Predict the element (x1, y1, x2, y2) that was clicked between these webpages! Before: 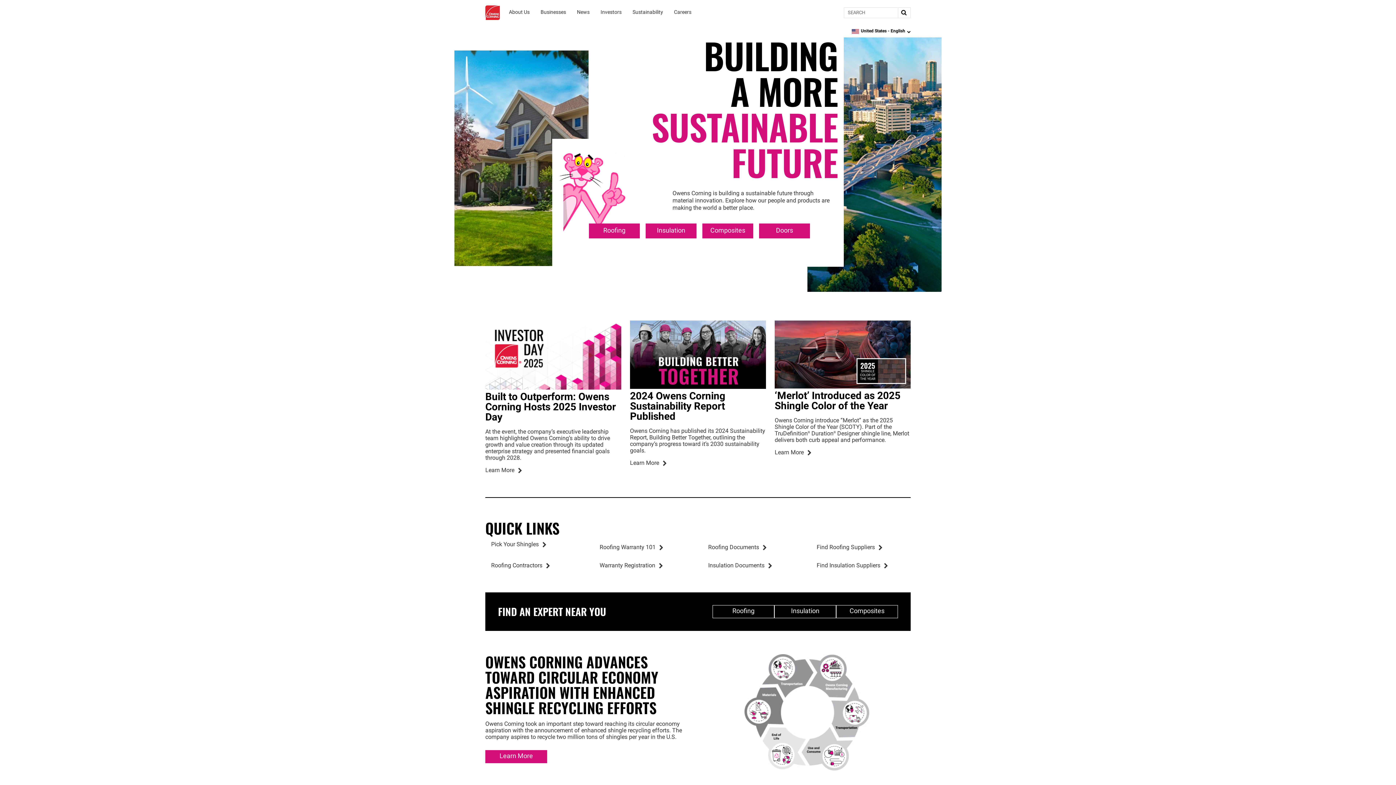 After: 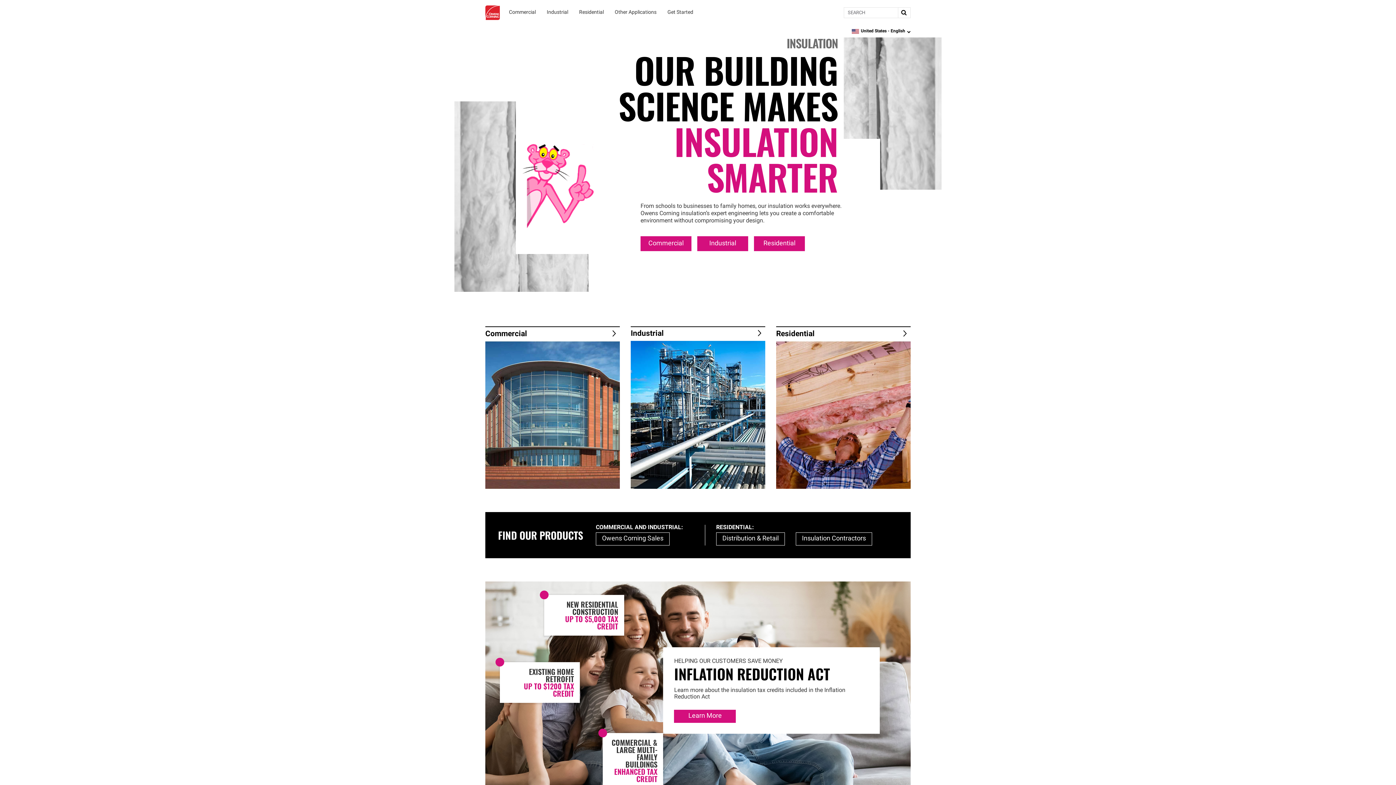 Action: label: Insulation bbox: (645, 223, 696, 238)